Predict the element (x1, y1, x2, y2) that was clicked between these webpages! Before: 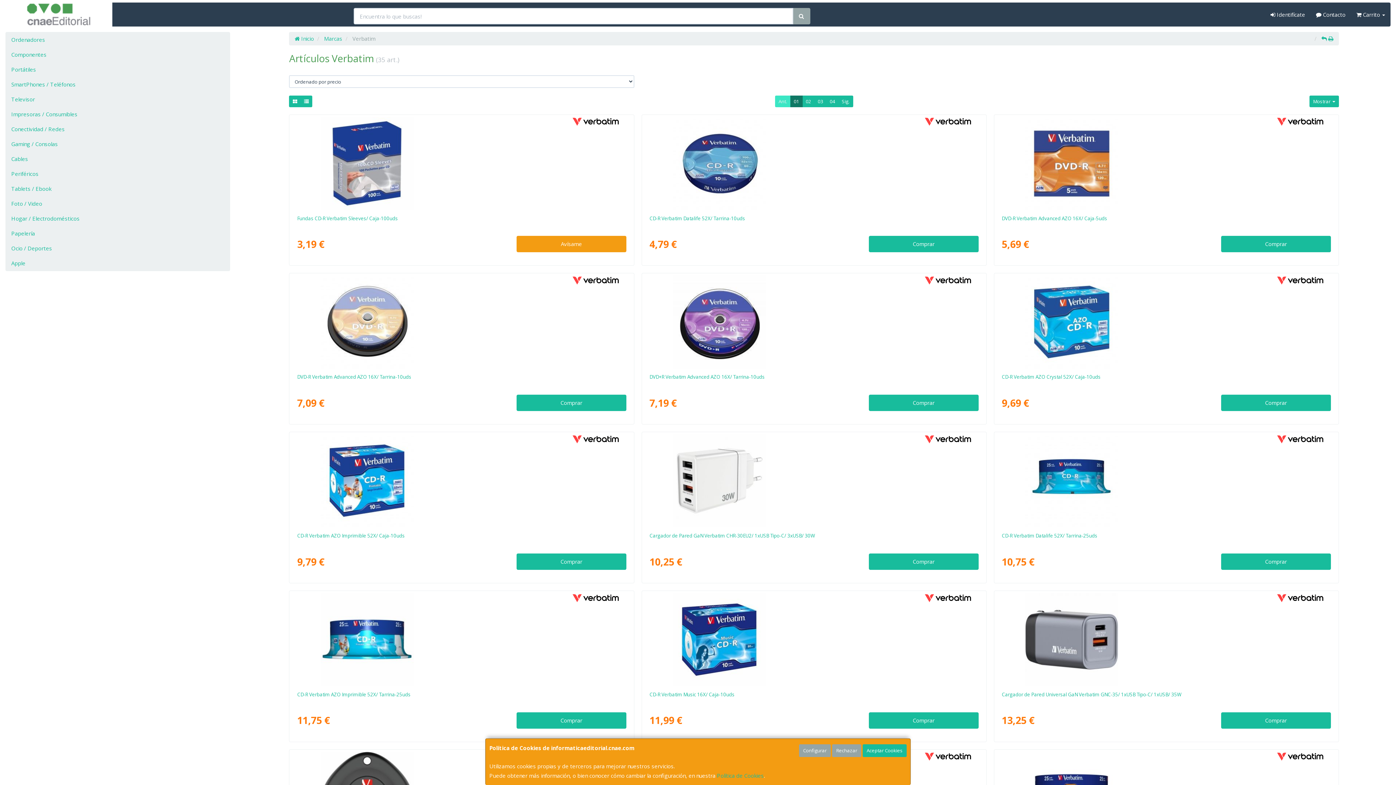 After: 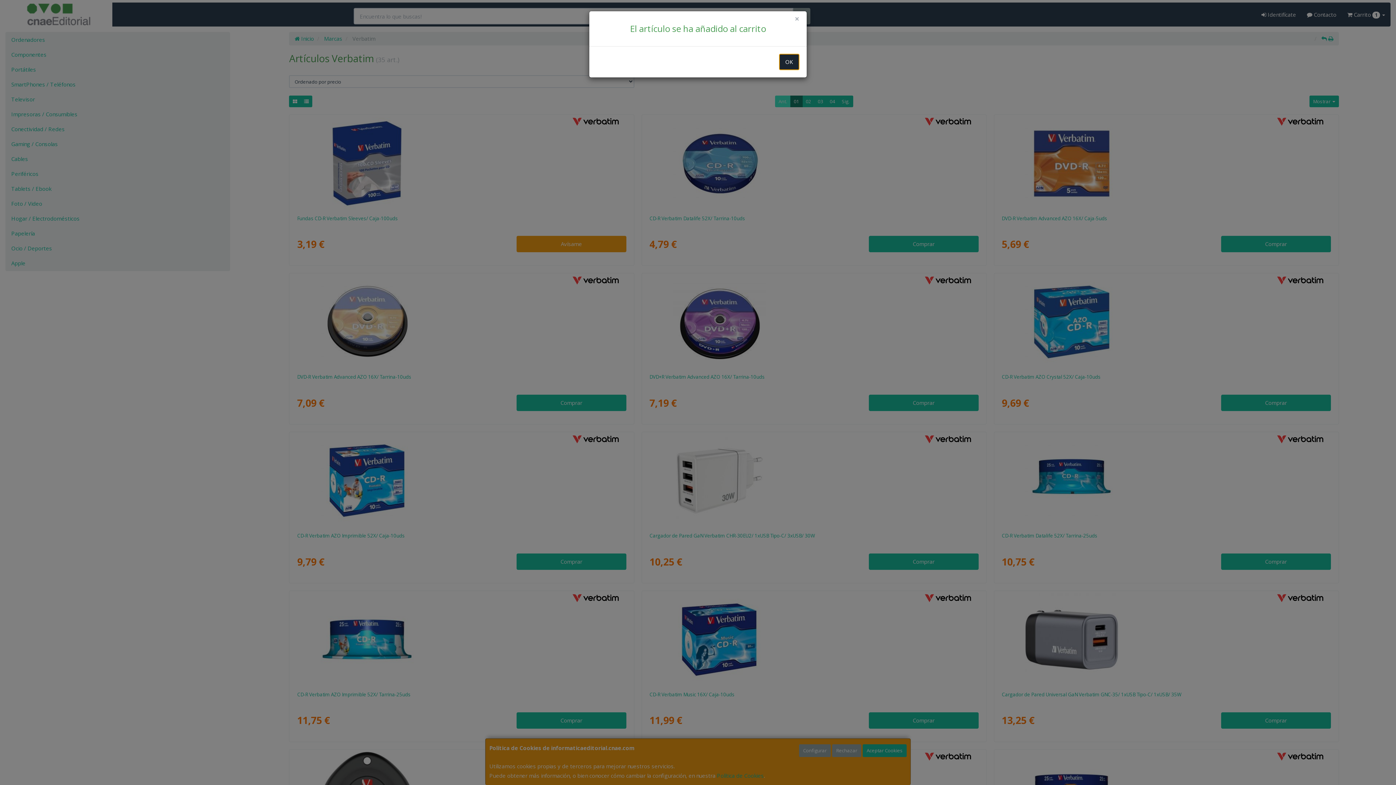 Action: label: Comprar bbox: (1221, 236, 1331, 252)